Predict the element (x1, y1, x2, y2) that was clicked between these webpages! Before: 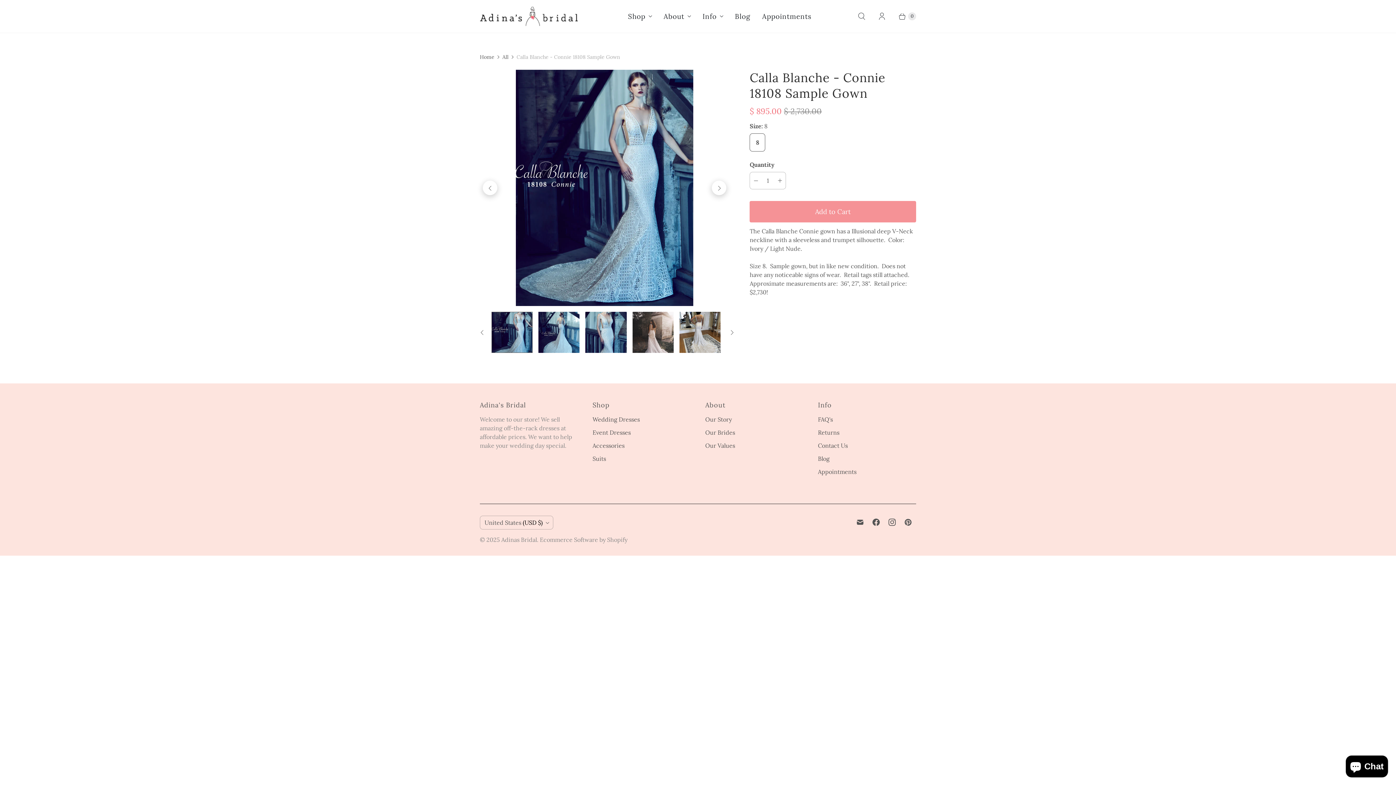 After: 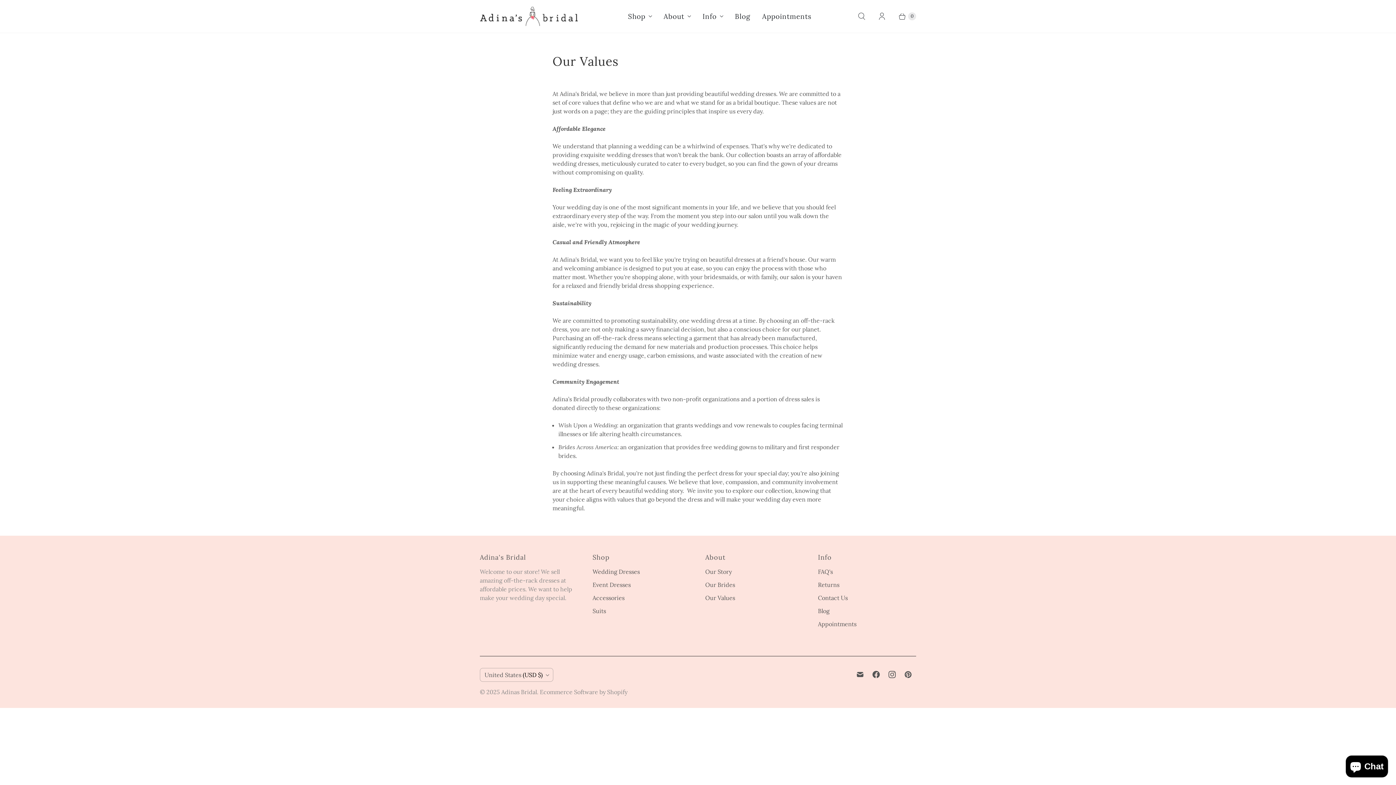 Action: bbox: (705, 442, 735, 449) label: Our Values